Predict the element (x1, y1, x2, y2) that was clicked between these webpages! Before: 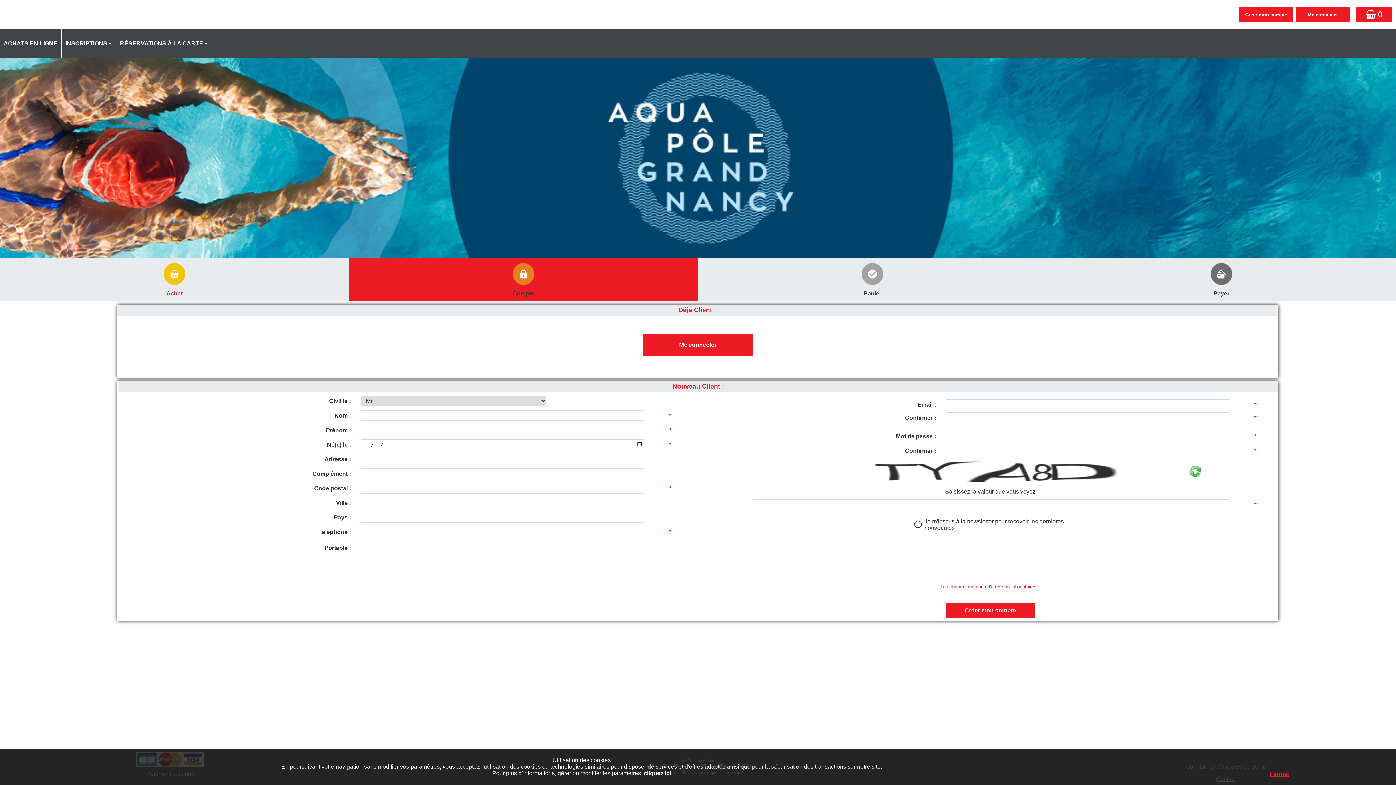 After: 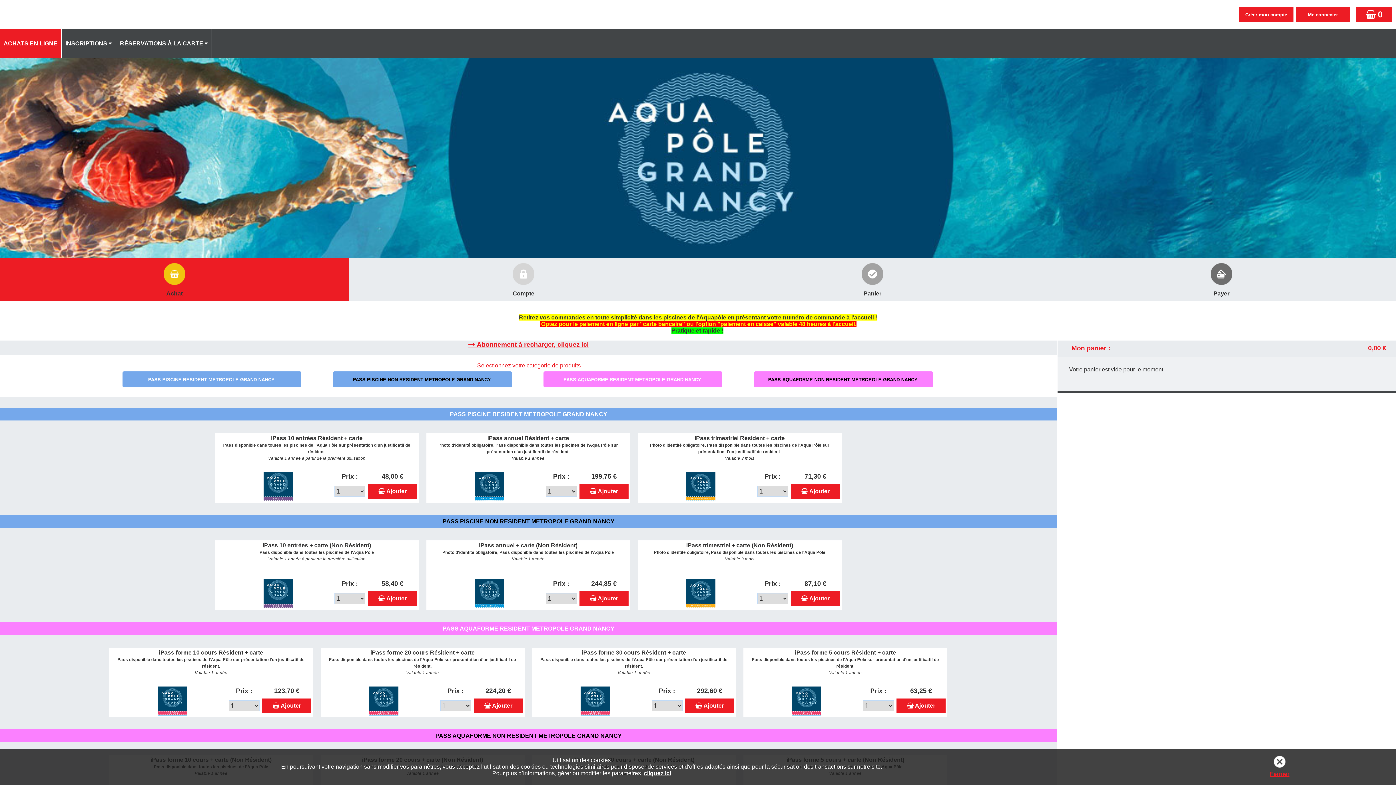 Action: label: ACHATS EN LIGNE bbox: (0, 29, 61, 58)